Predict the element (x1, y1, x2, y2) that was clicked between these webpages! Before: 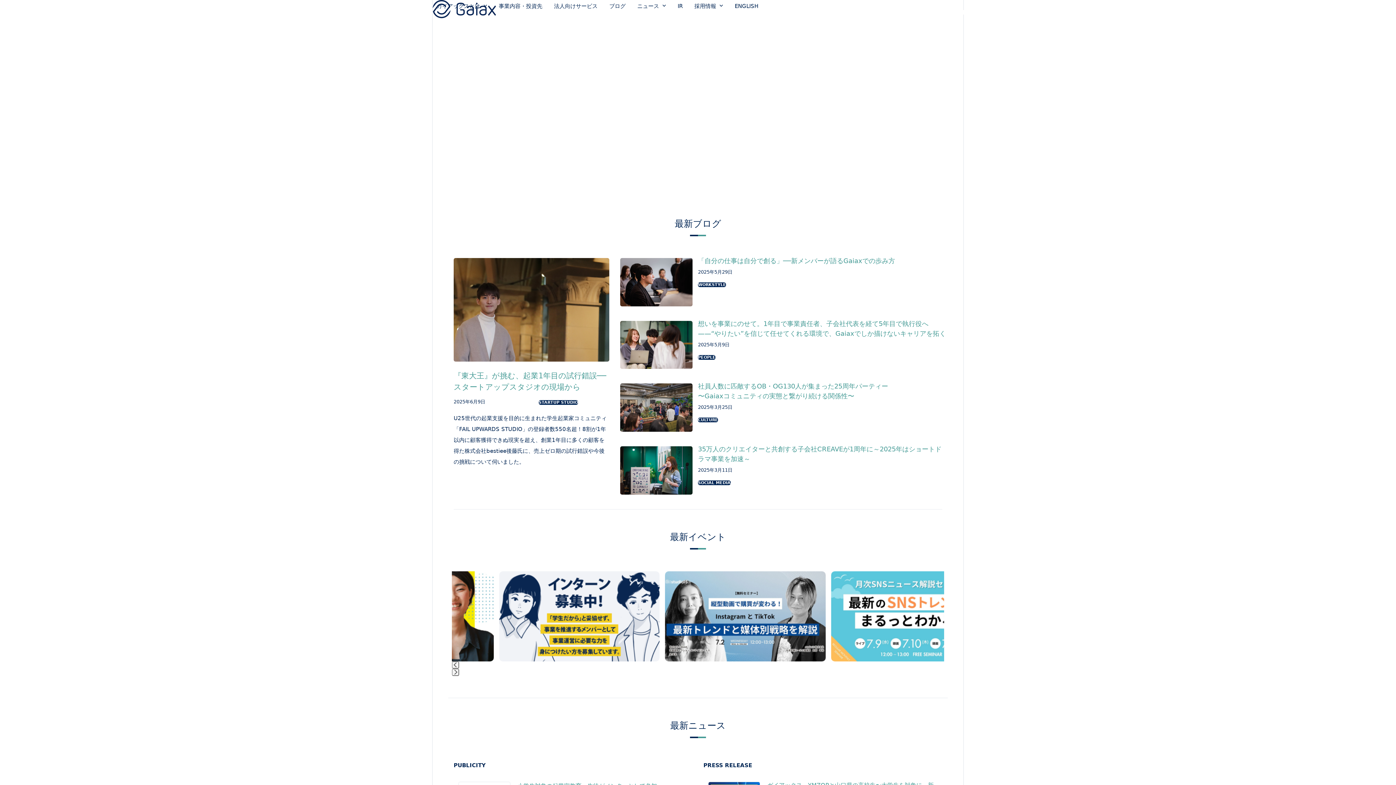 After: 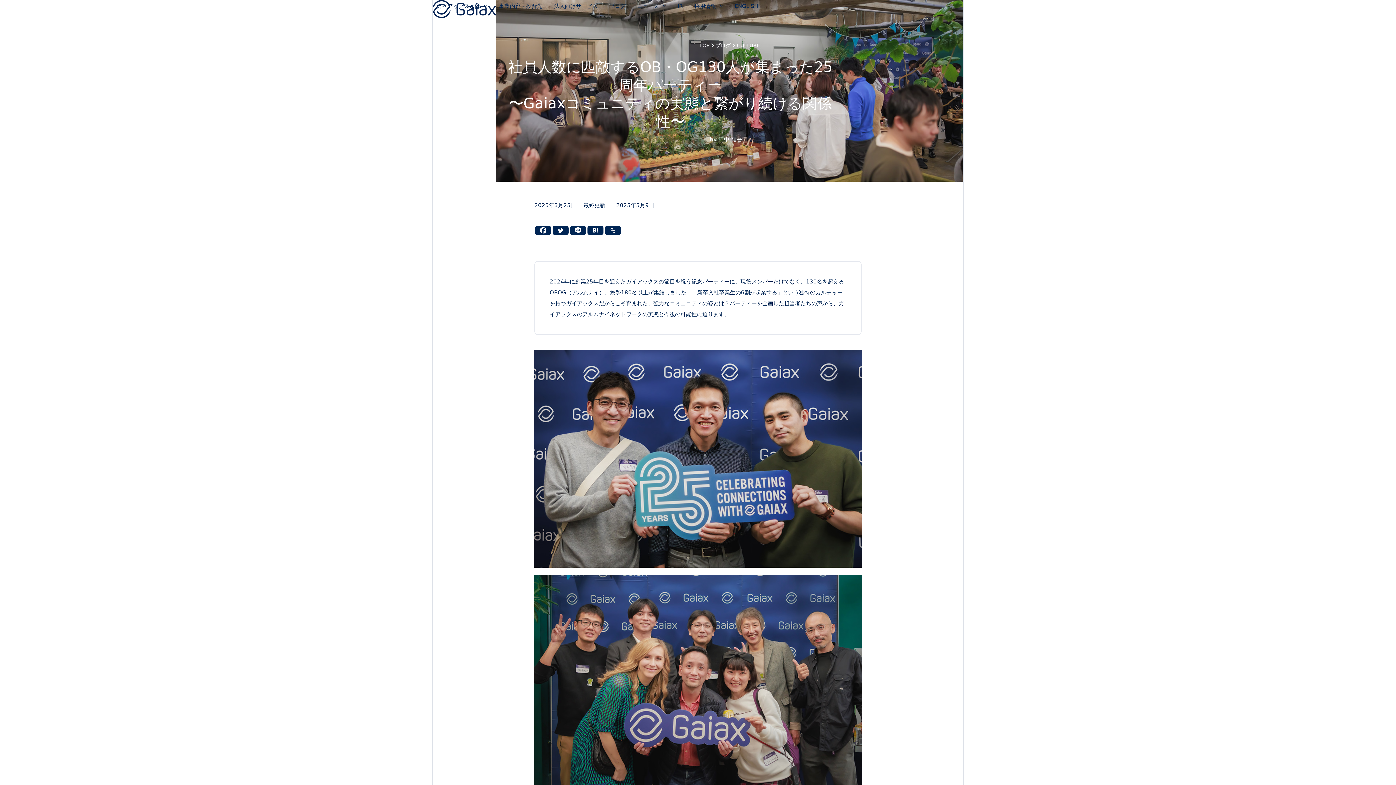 Action: bbox: (620, 383, 942, 435) label: 社員人数に匹敵するOB・OG130人が集まった25周年パーティー [br]〜Gaiaxコミュニティの実態と繋がり続ける関係性〜